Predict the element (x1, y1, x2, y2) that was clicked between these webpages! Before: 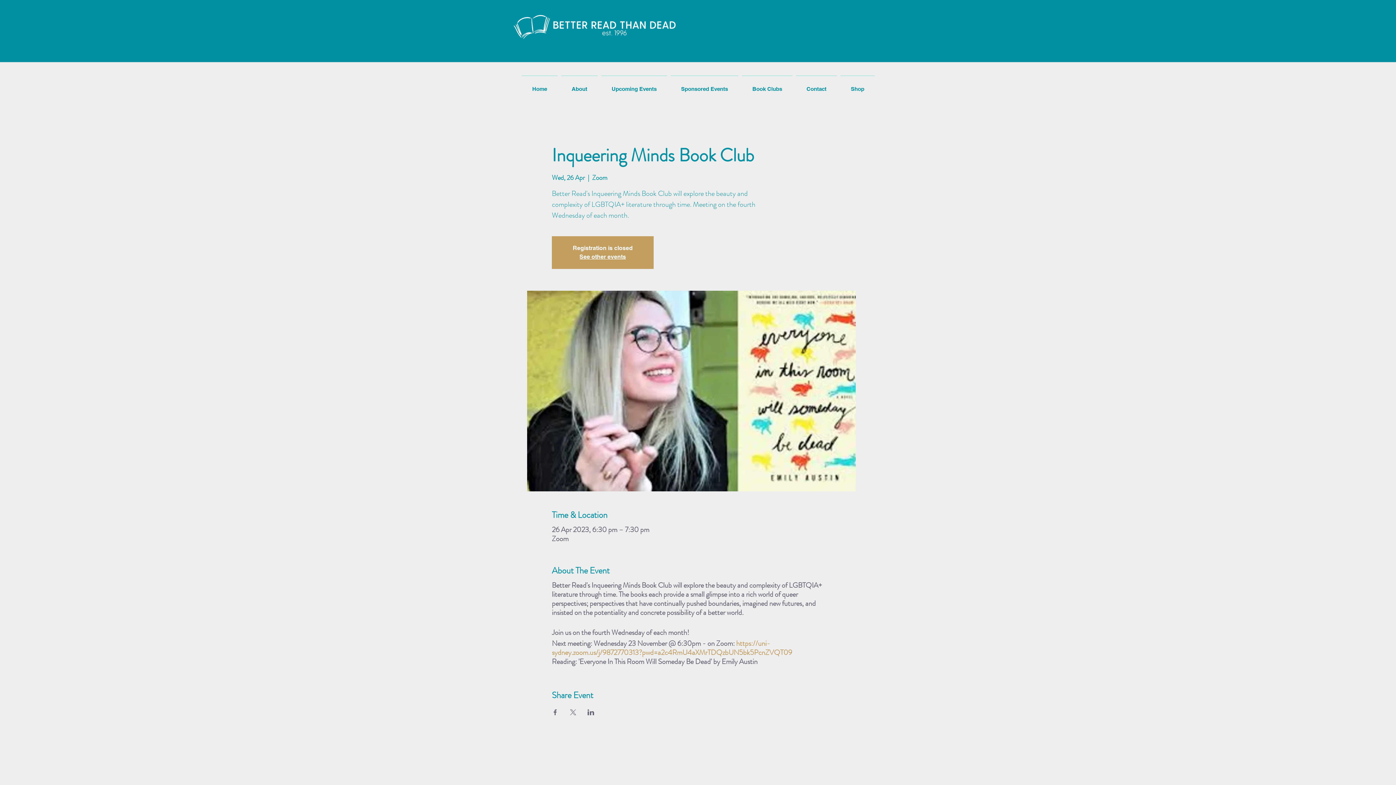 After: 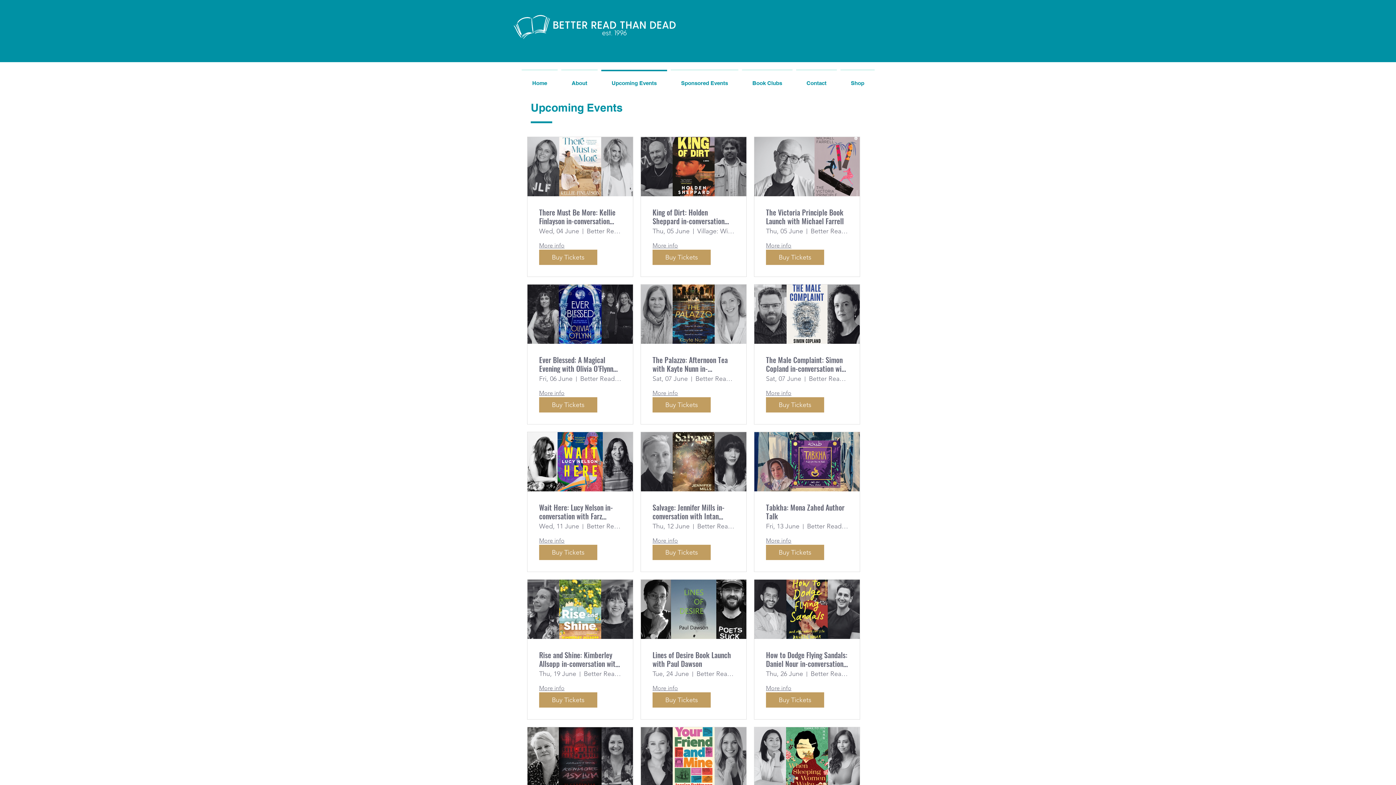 Action: bbox: (599, 75, 669, 95) label: Upcoming Events